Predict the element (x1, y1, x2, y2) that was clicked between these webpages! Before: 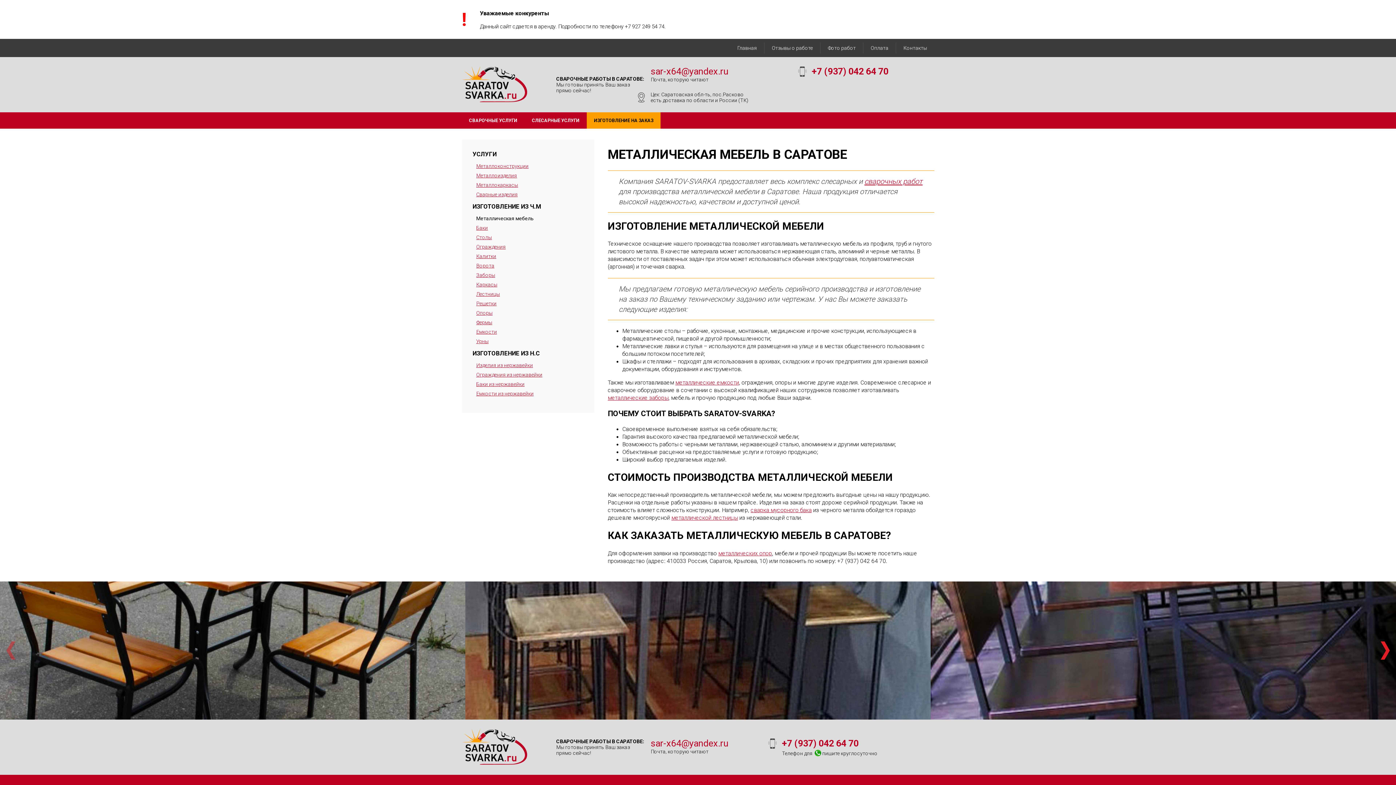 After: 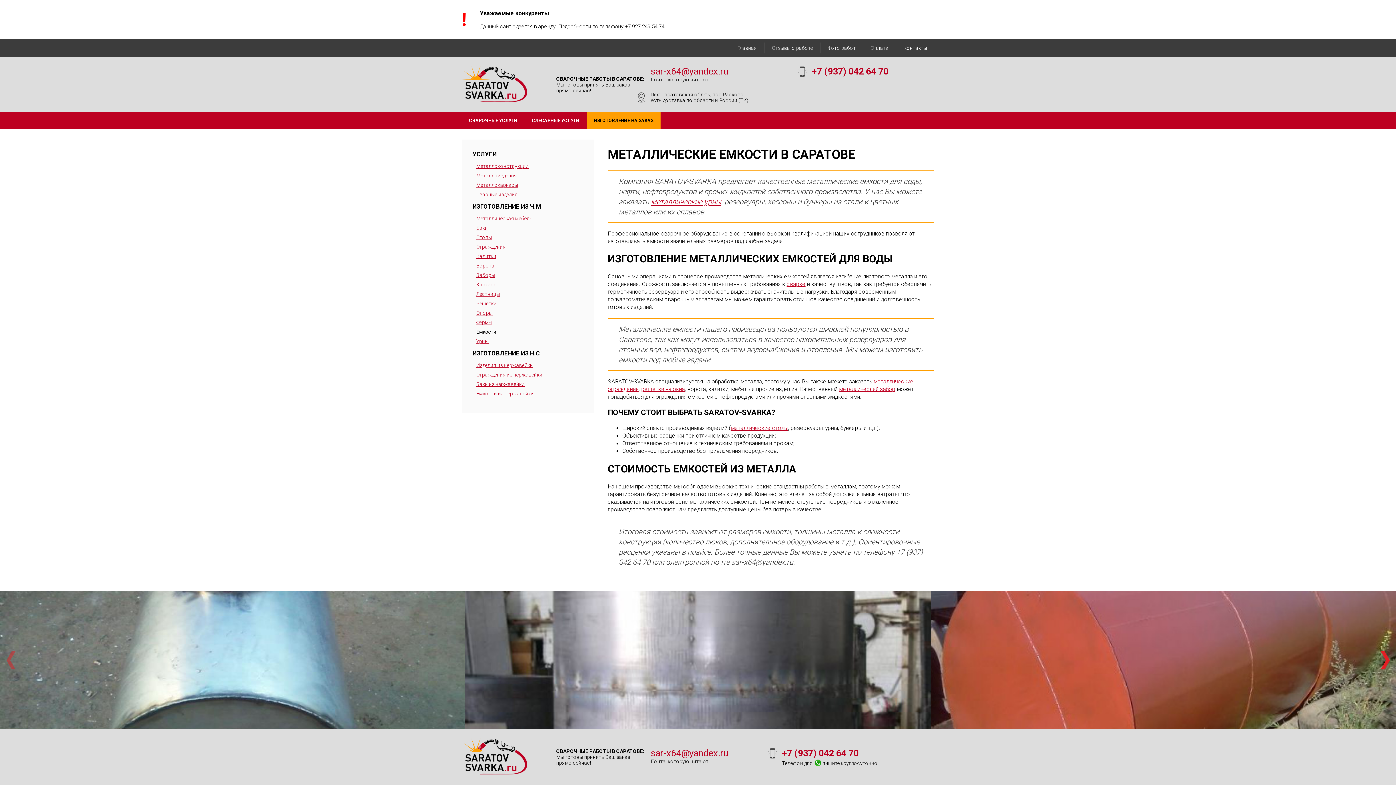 Action: bbox: (675, 379, 739, 386) label: металлические емкости